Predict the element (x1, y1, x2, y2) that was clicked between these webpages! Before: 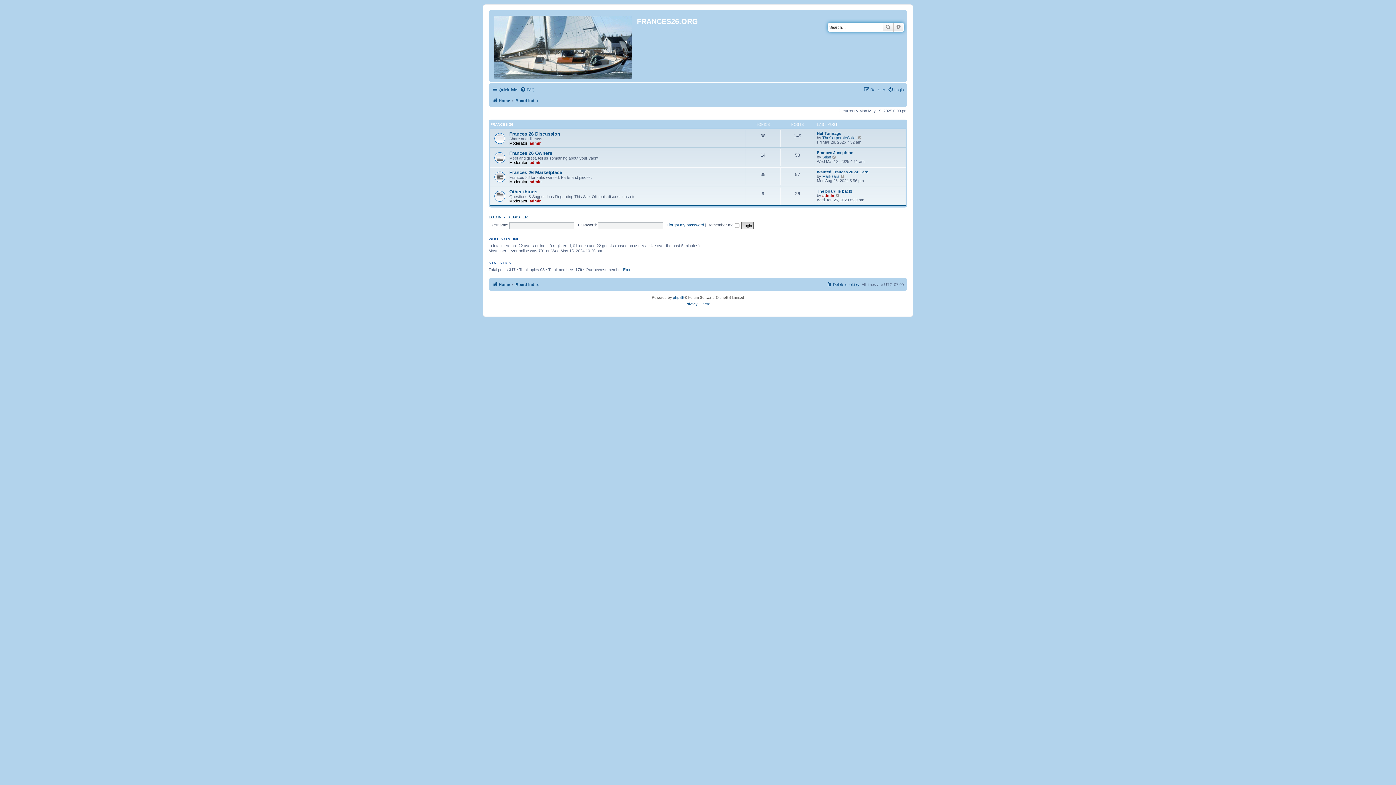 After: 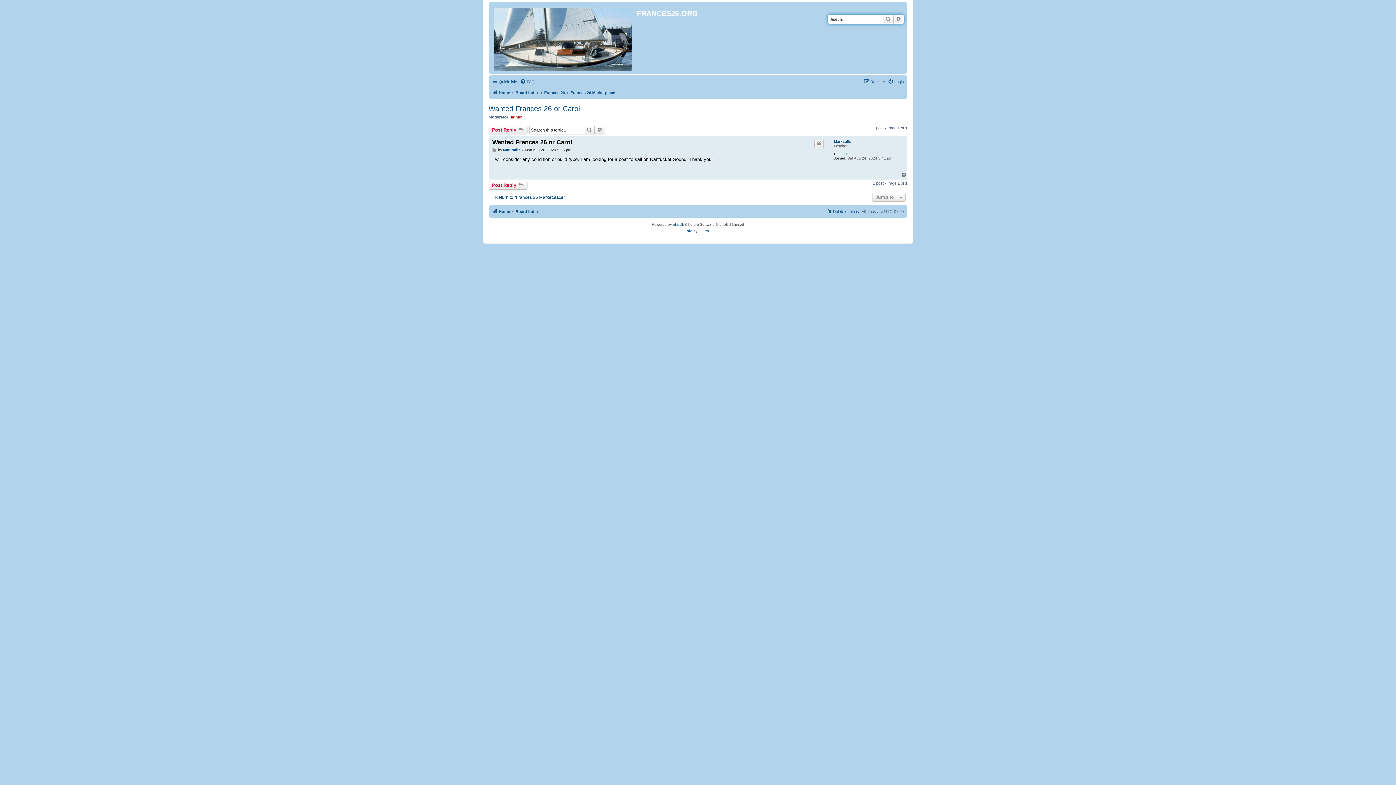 Action: bbox: (840, 174, 845, 178) label: View the latest post